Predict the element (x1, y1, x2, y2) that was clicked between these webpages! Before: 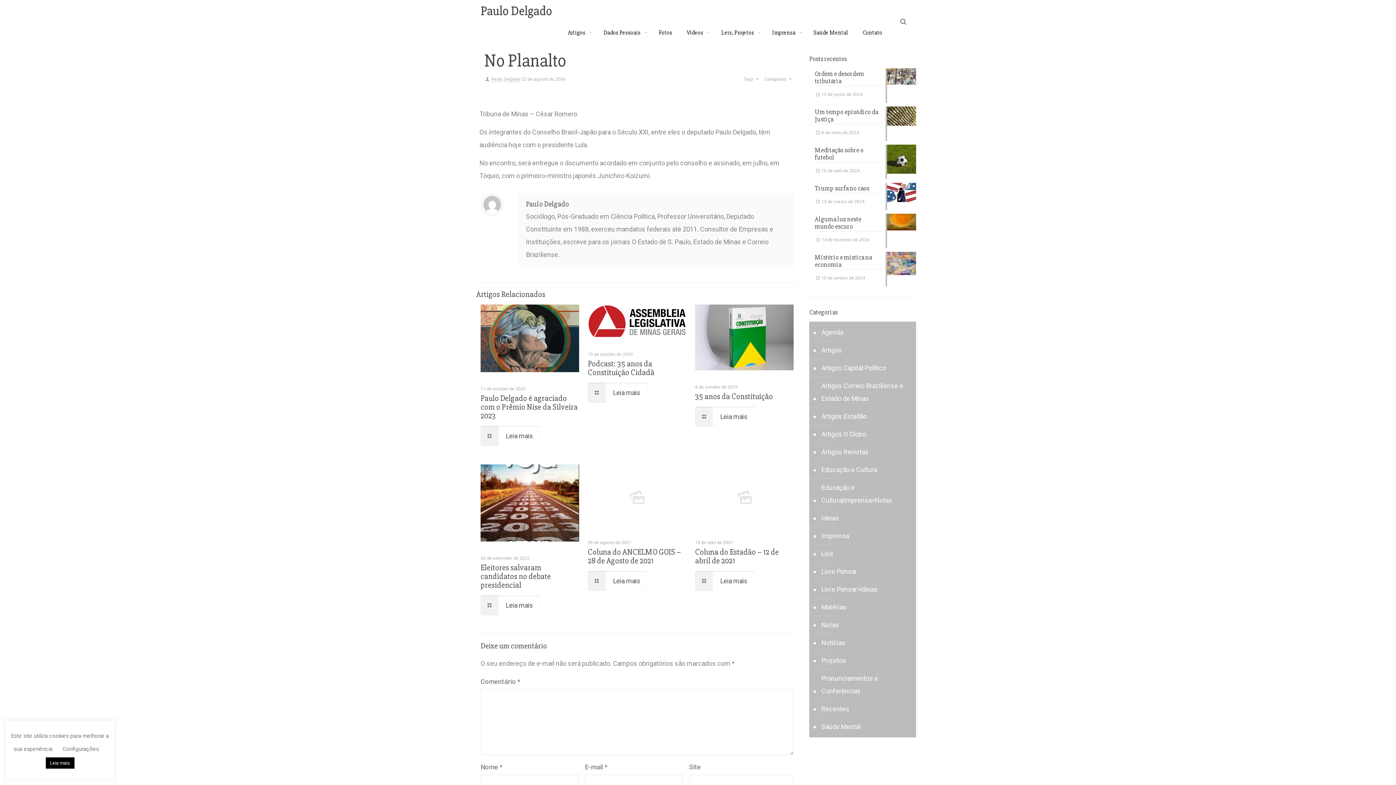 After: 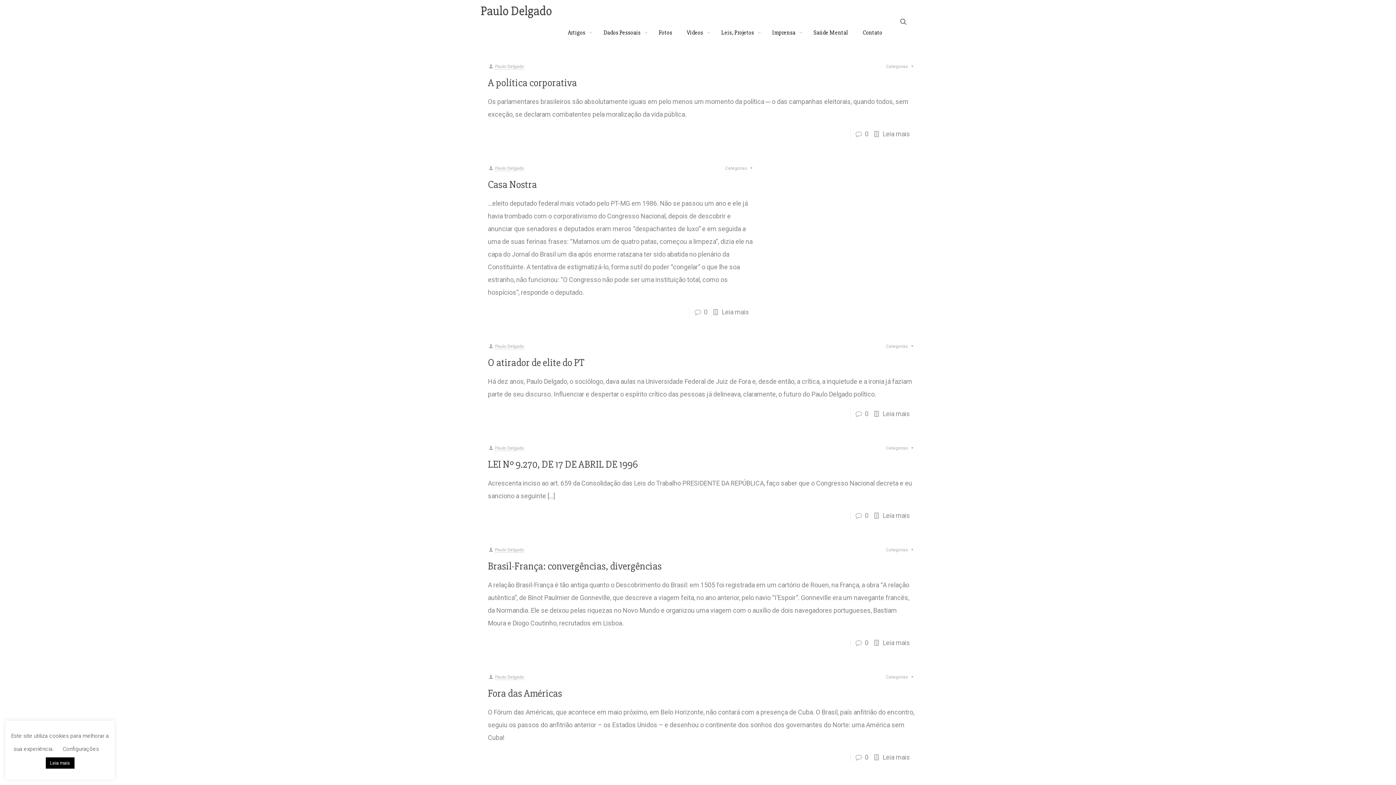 Action: bbox: (491, 76, 520, 82) label: Paulo Delgado